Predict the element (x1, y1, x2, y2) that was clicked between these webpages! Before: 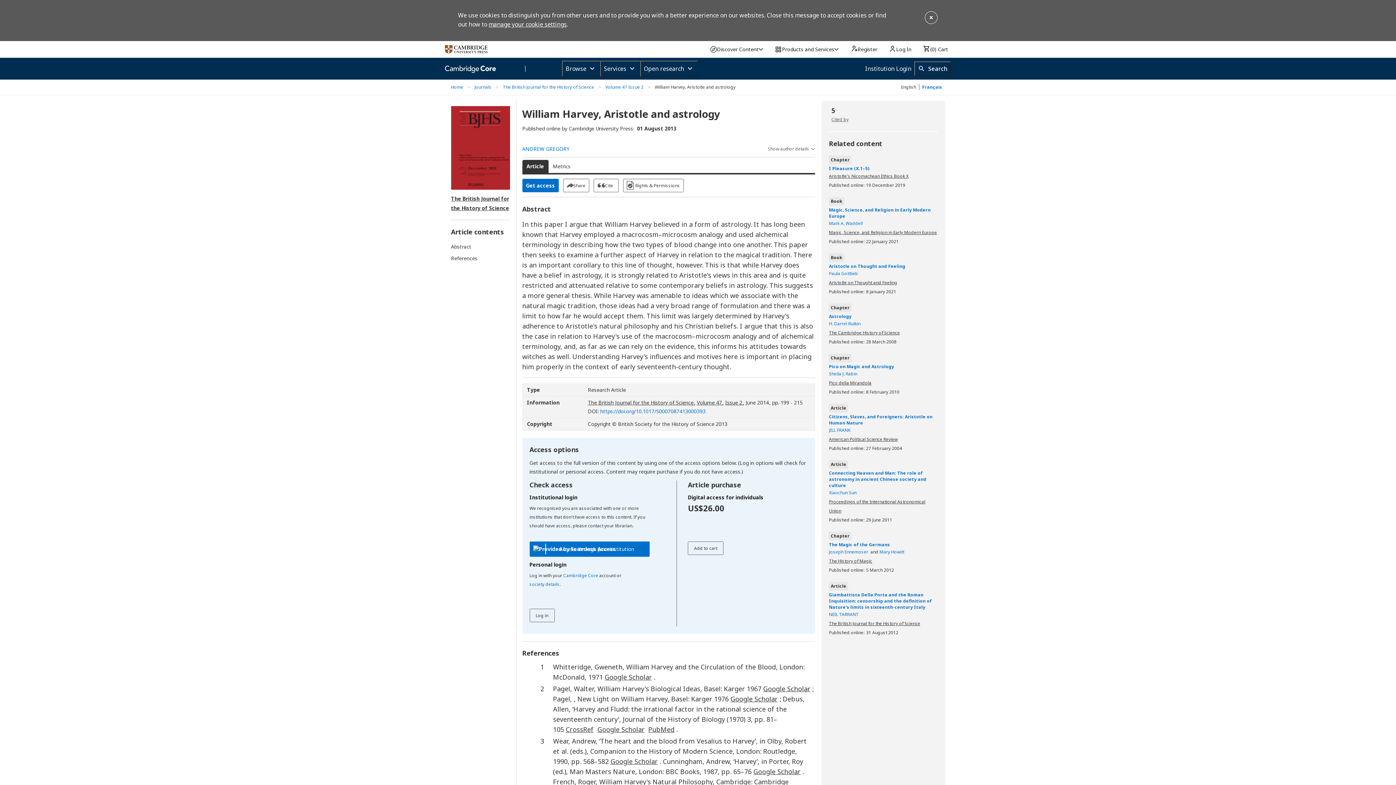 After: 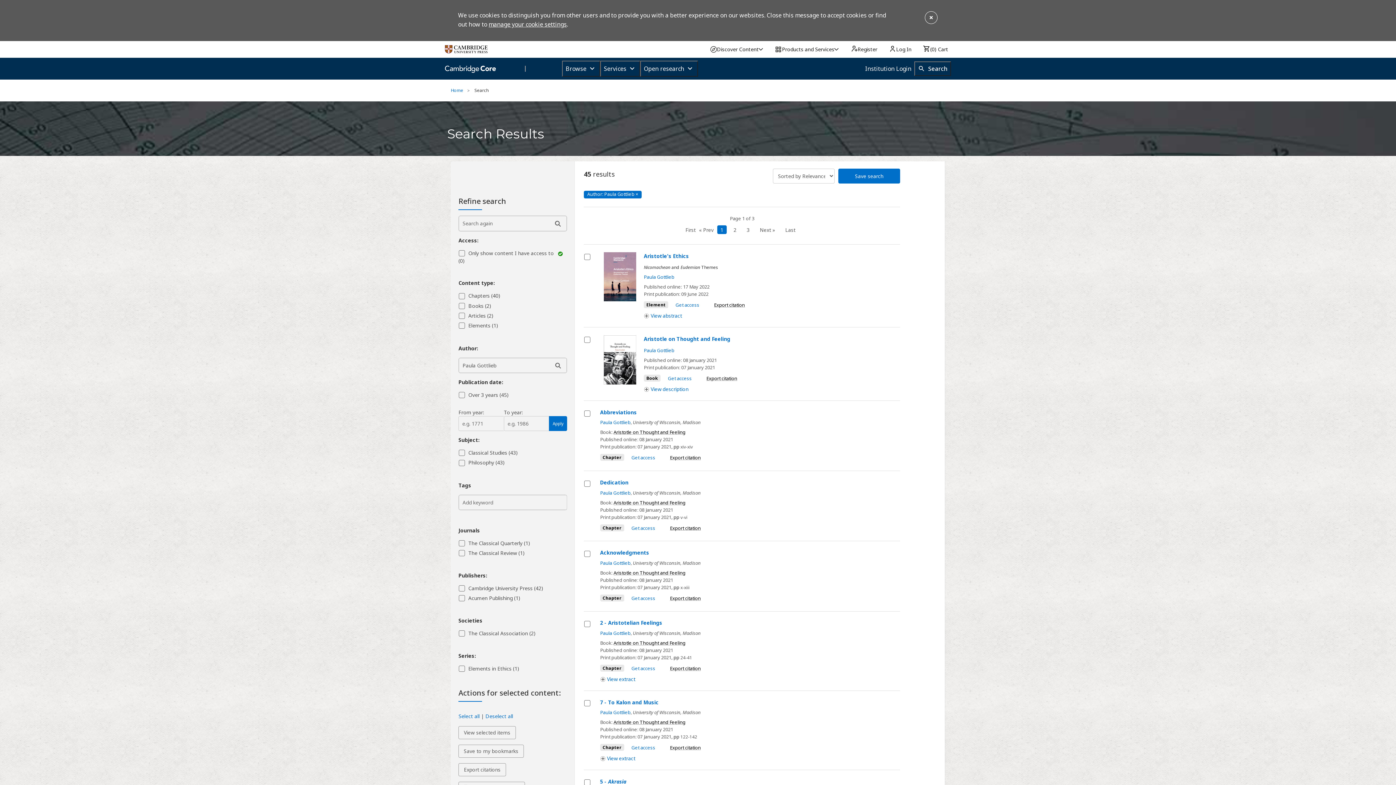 Action: bbox: (829, 270, 859, 276) label: Paula Gottlieb 